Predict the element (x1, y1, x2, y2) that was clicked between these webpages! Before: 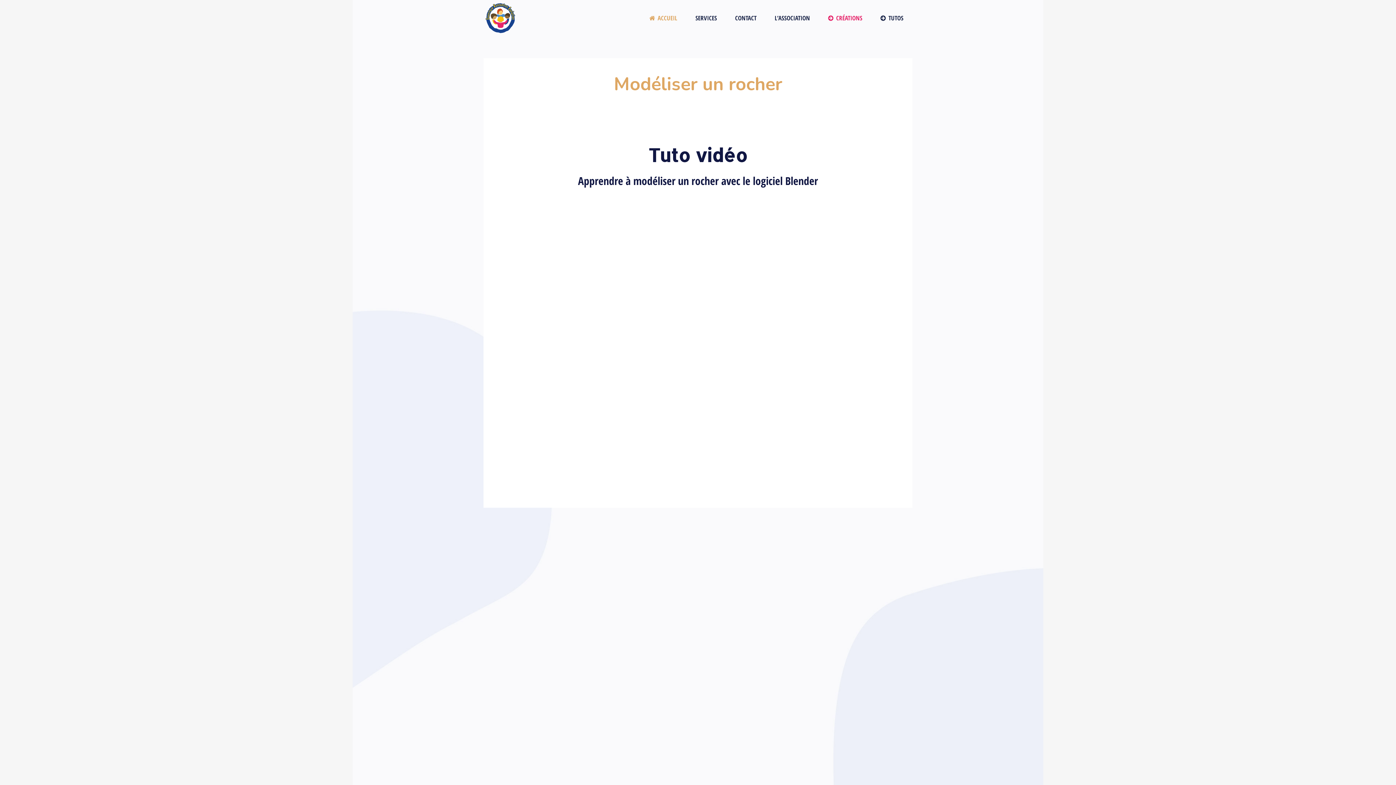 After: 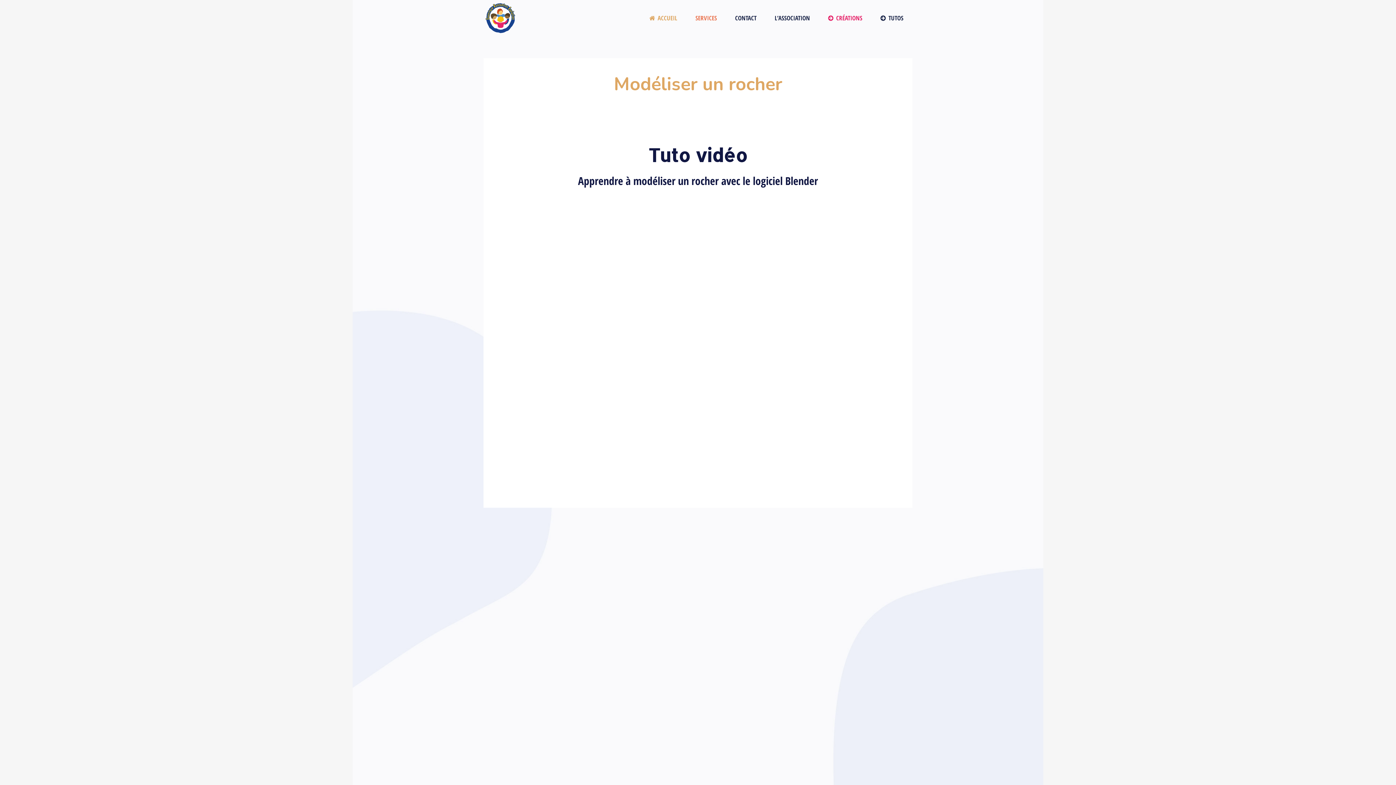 Action: label: SERVICES bbox: (686, 0, 726, 36)